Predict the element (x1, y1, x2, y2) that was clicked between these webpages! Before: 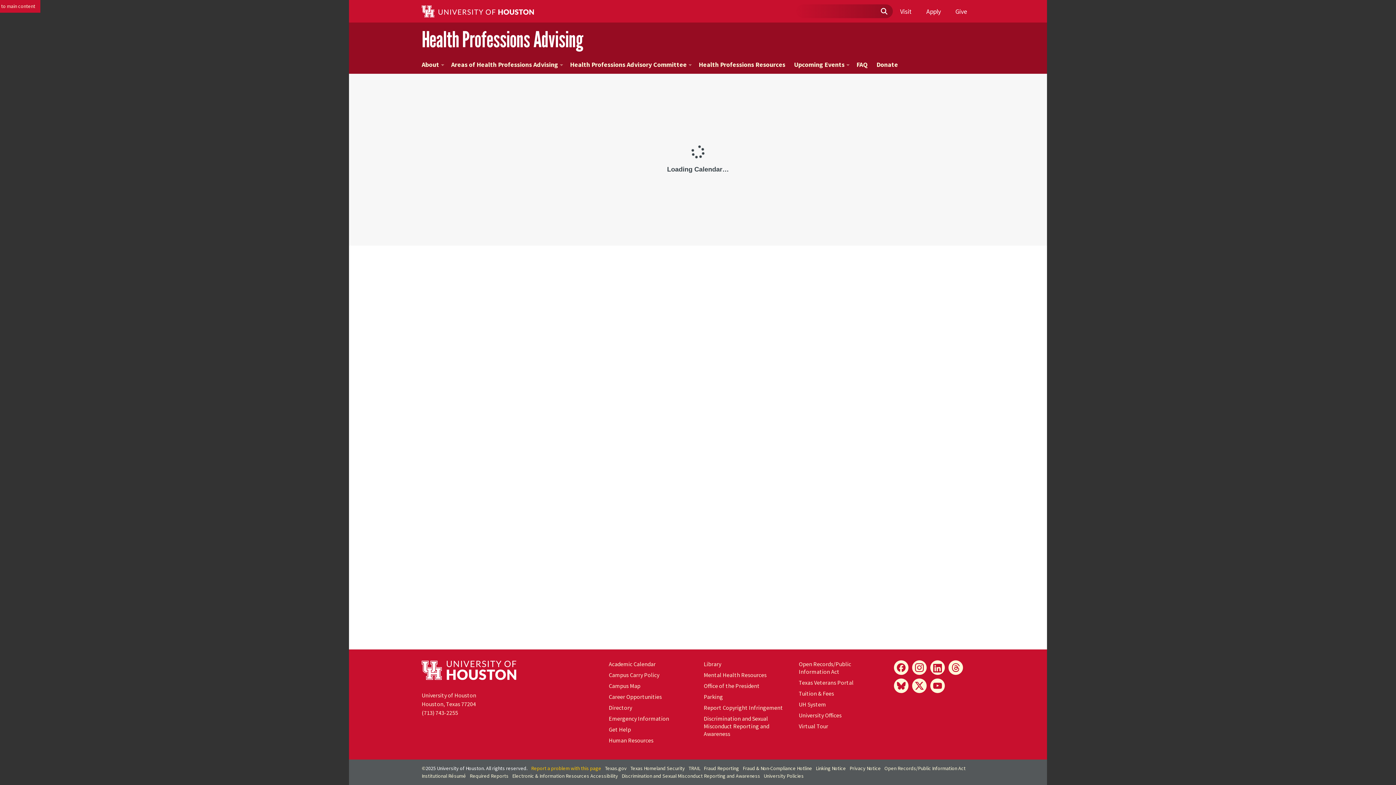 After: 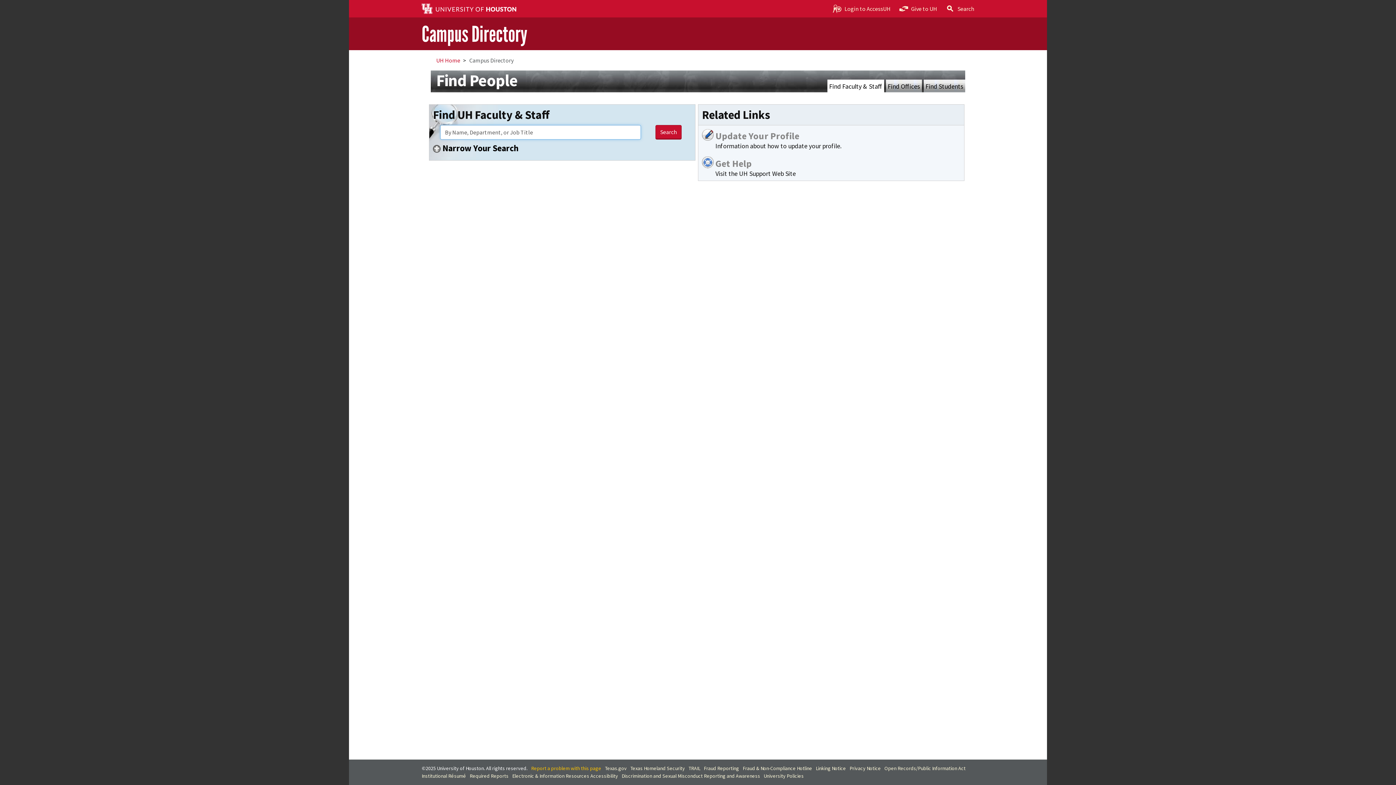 Action: bbox: (608, 704, 632, 711) label: Directory